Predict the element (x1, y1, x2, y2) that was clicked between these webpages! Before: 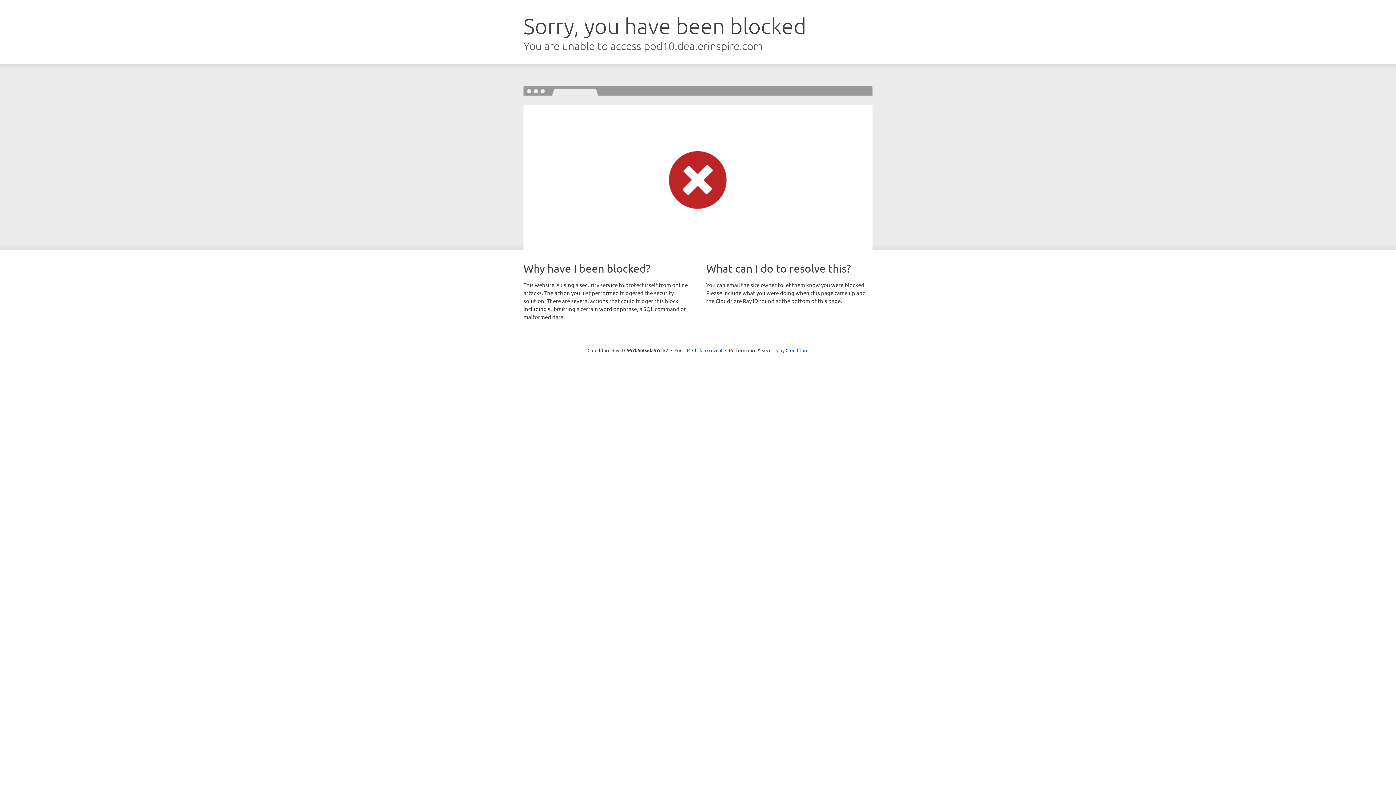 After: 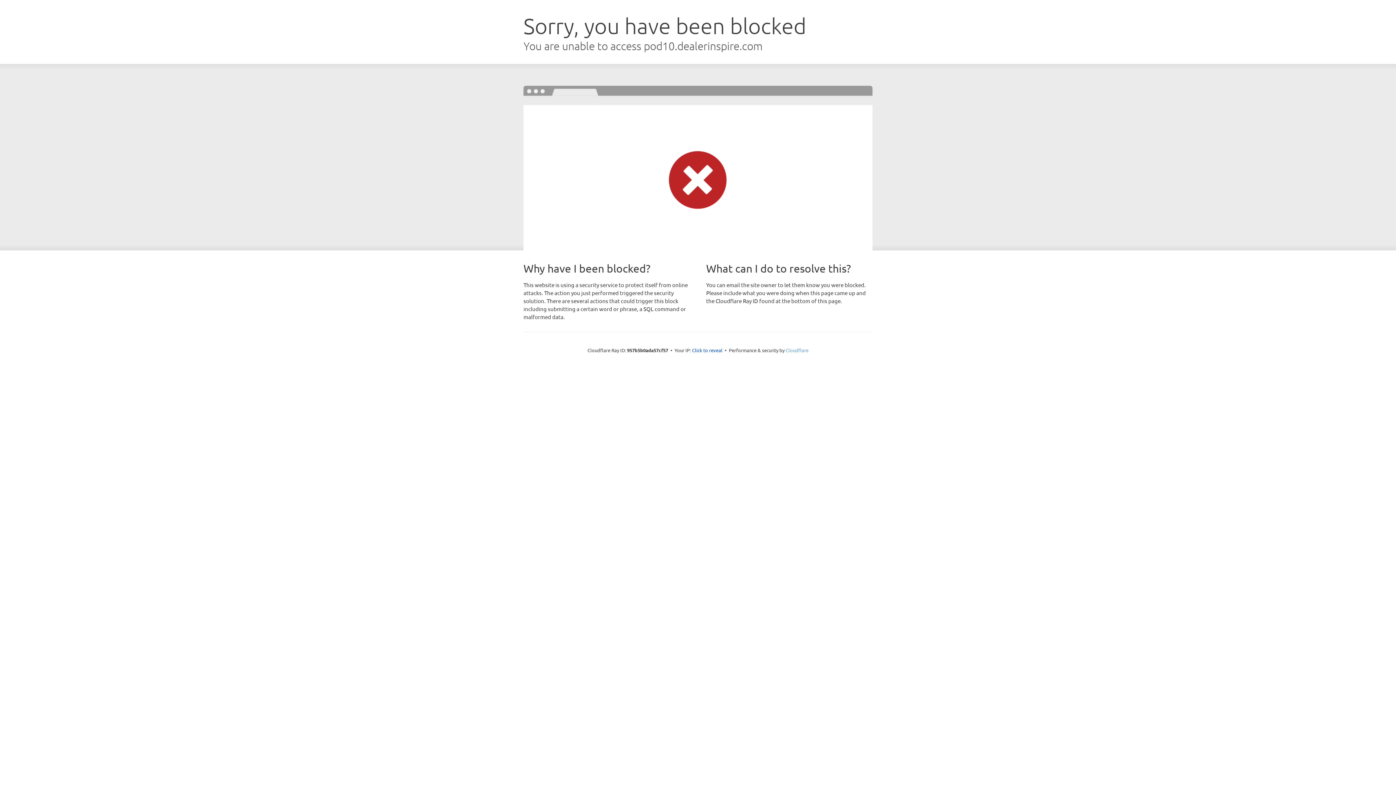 Action: bbox: (785, 347, 808, 353) label: Cloudflare